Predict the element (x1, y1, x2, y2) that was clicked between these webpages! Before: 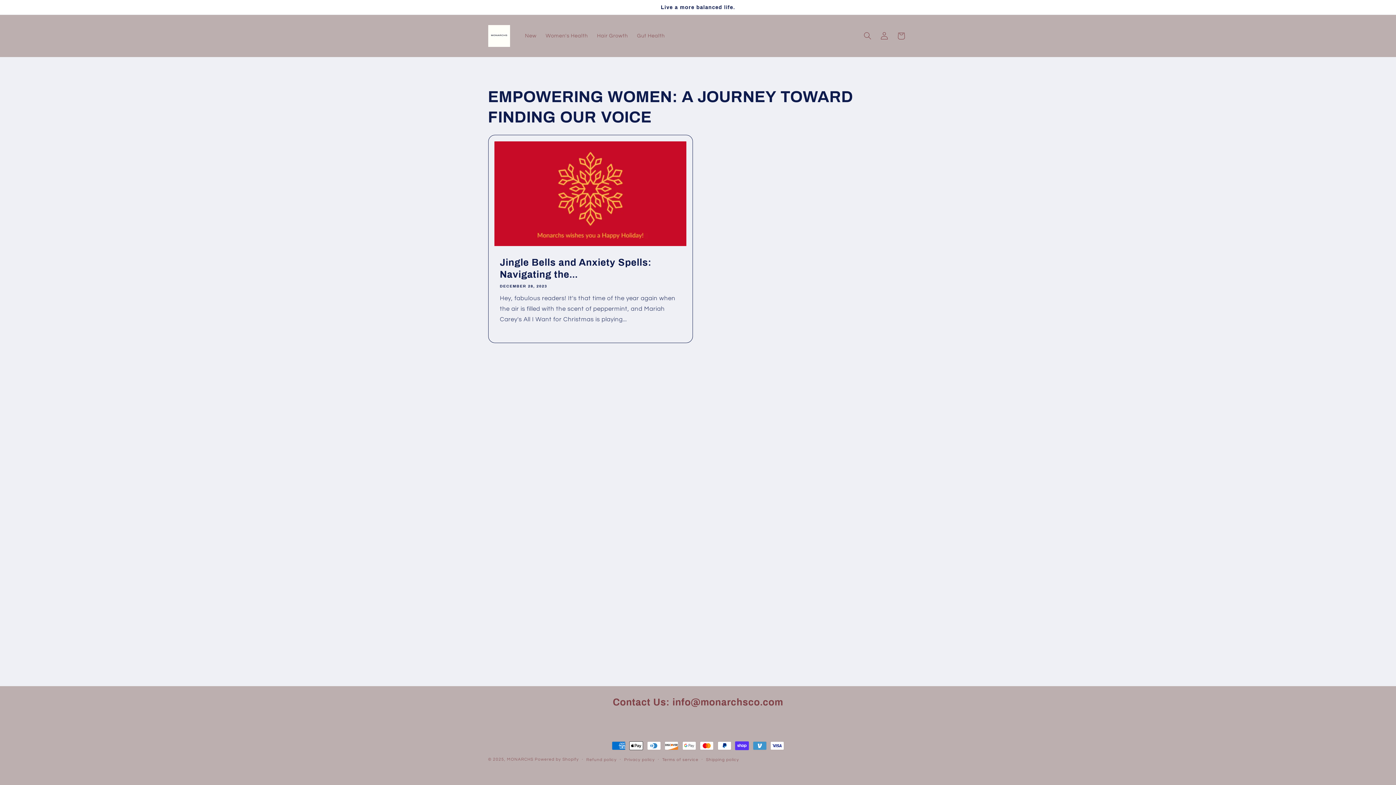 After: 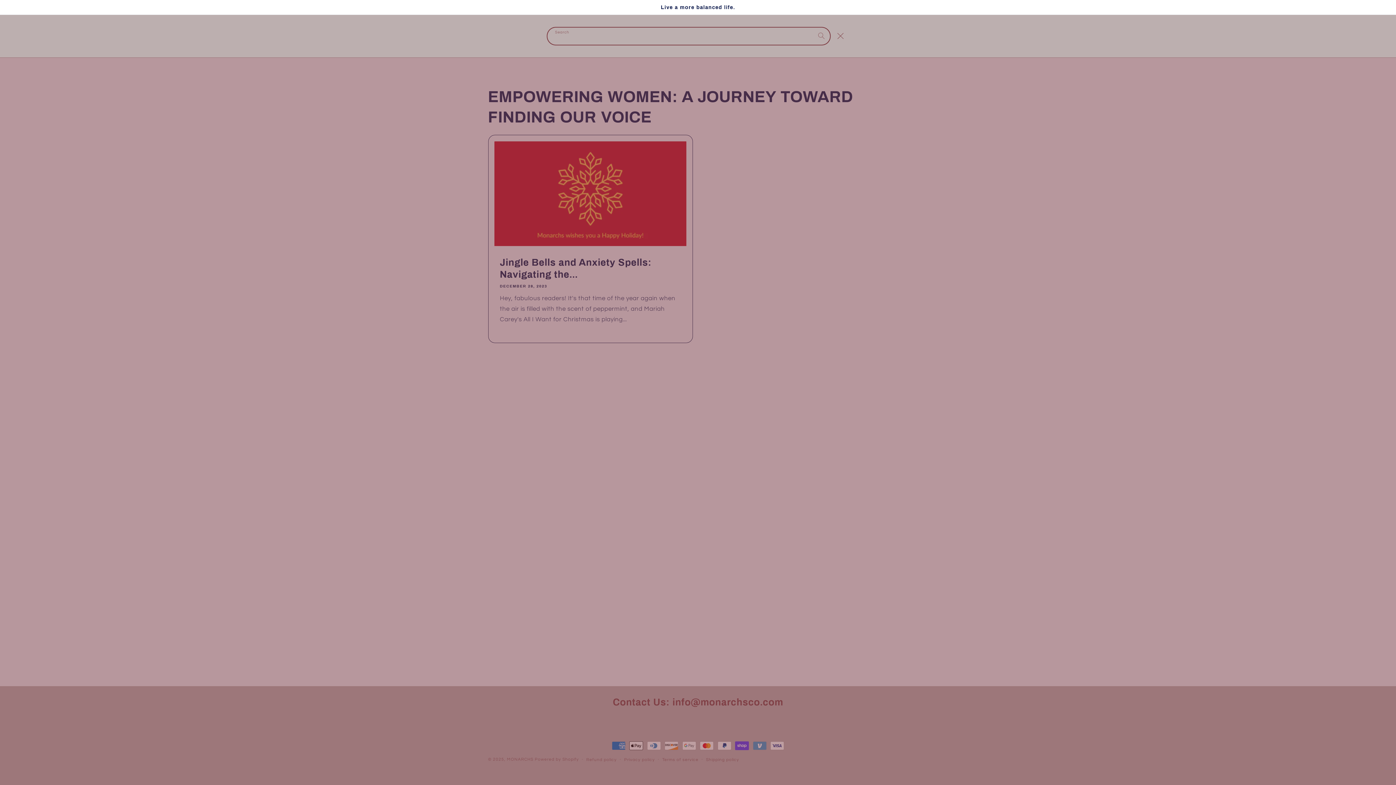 Action: bbox: (859, 27, 876, 44) label: Search